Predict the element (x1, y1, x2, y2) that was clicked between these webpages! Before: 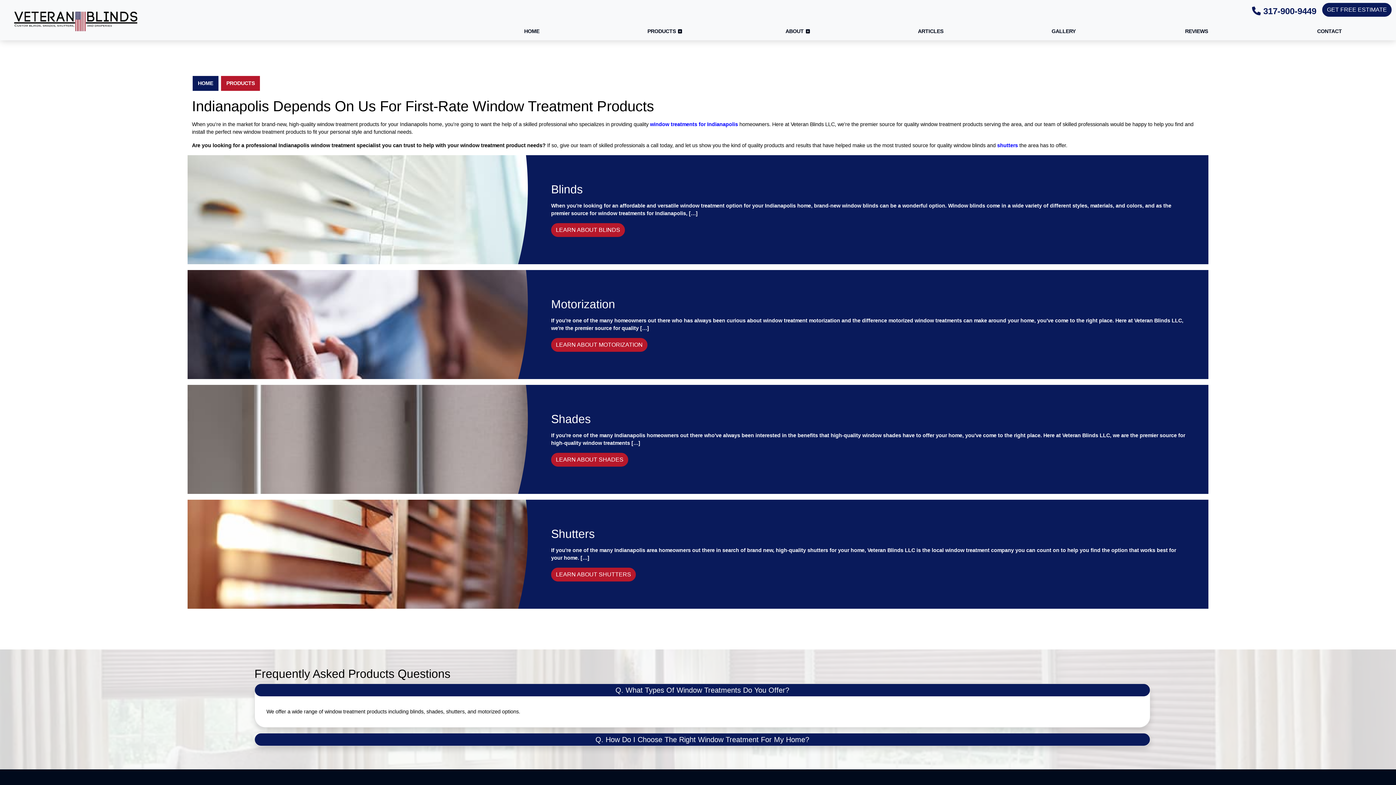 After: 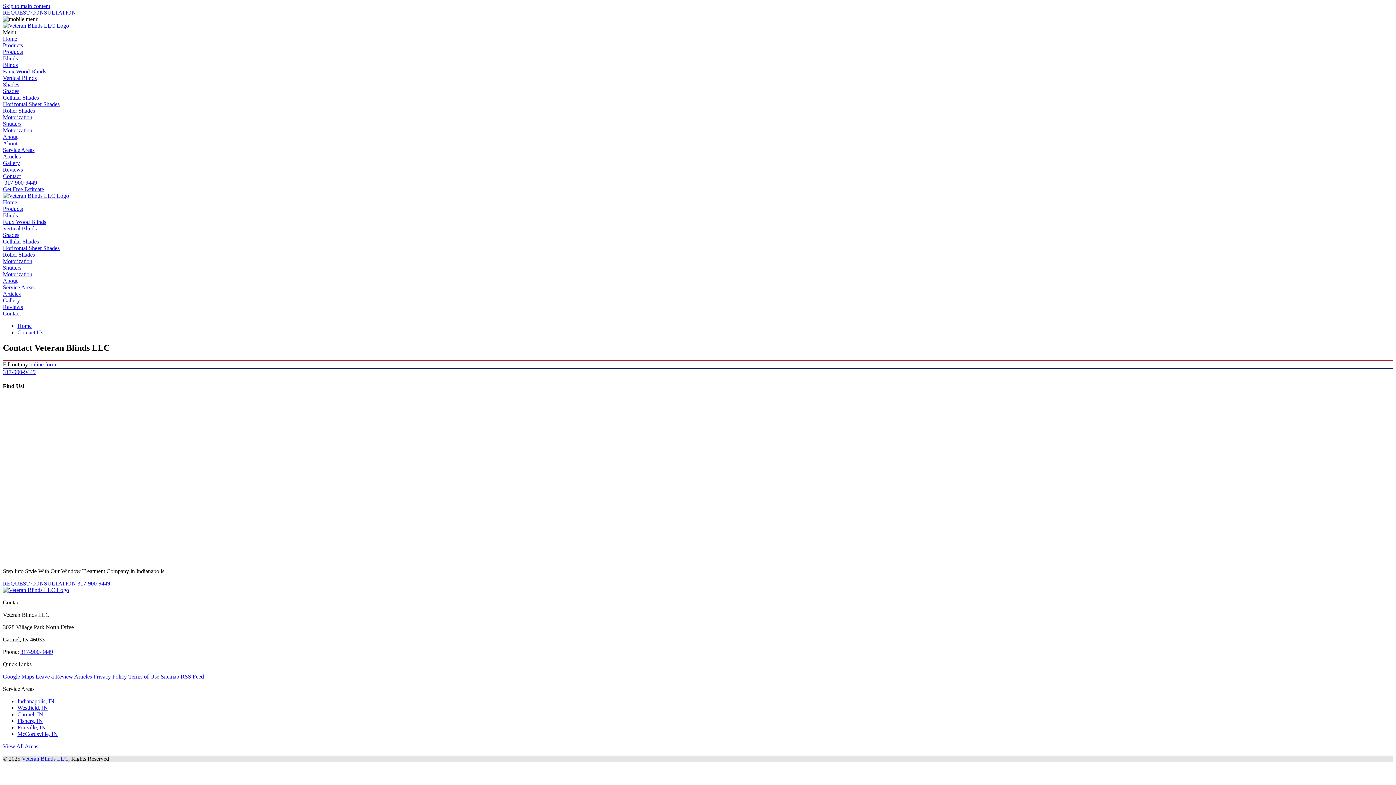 Action: bbox: (1267, 22, 1392, 40) label: CONTACT